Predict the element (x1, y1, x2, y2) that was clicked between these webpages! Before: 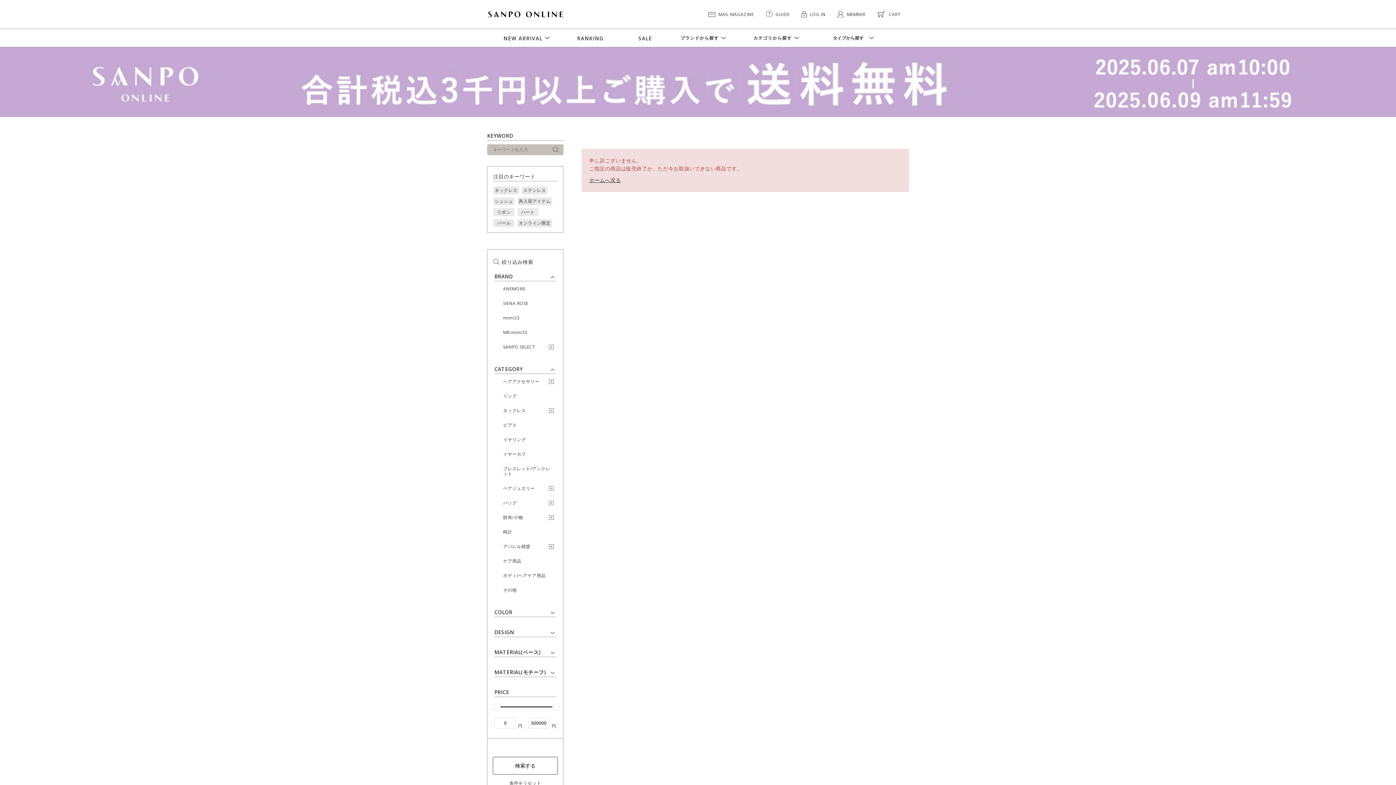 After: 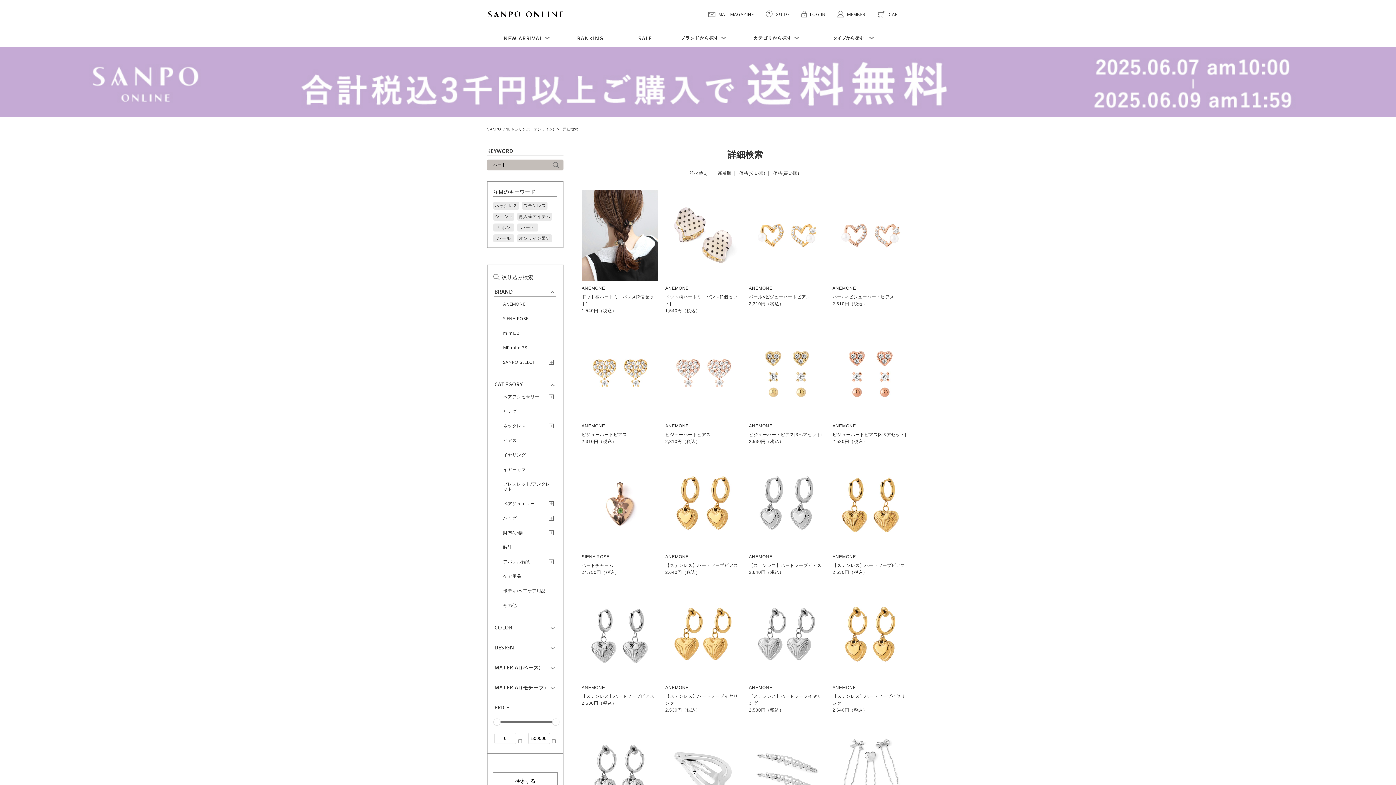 Action: label: ハート bbox: (517, 208, 538, 216)